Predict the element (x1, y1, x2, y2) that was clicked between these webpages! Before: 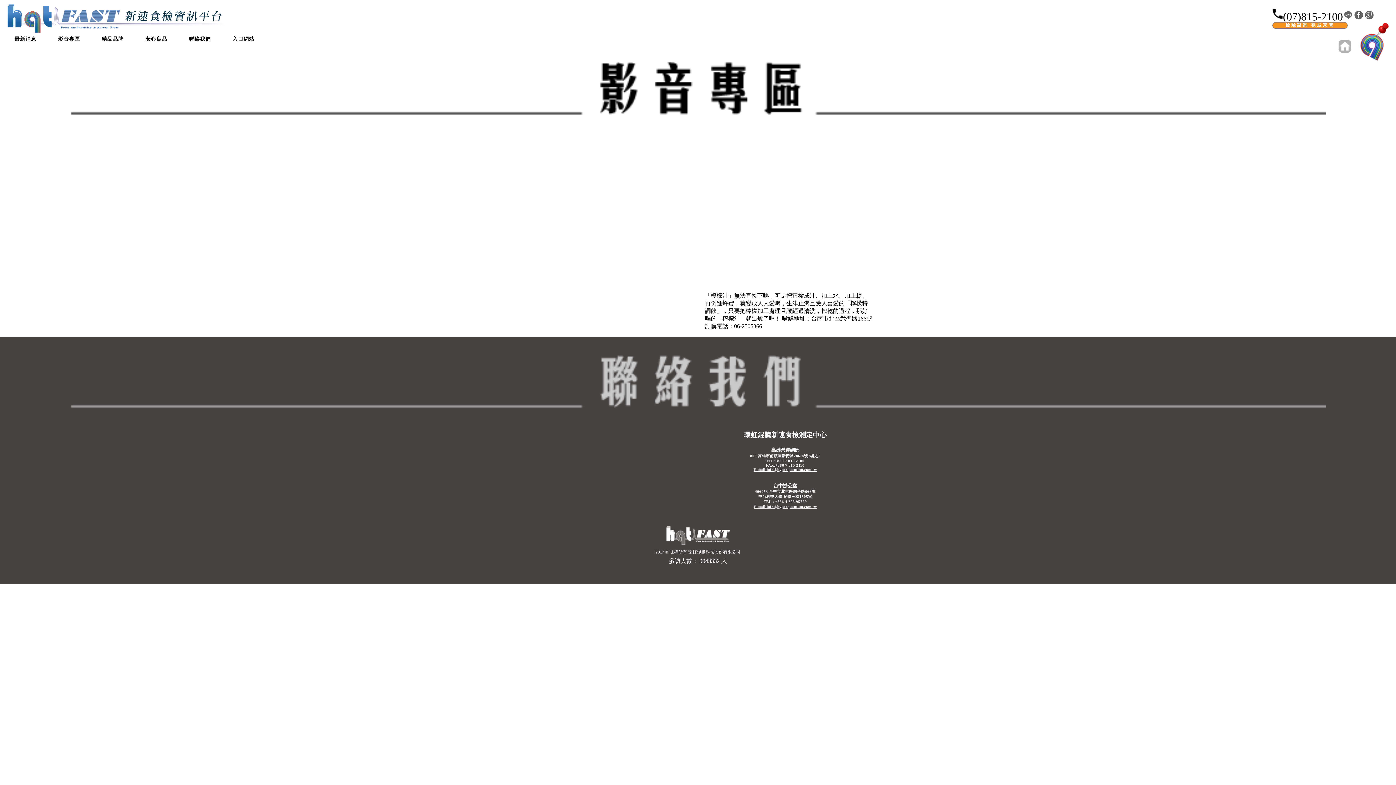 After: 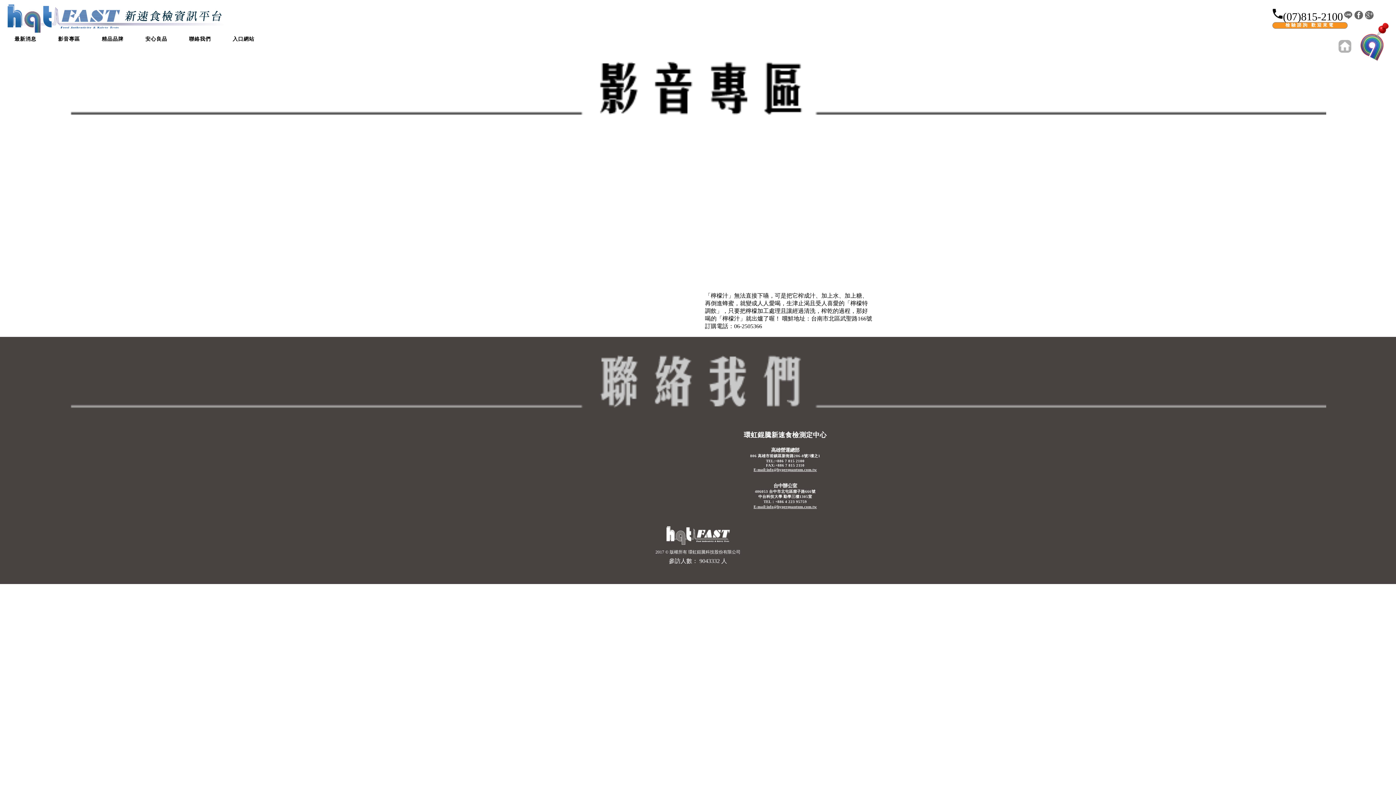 Action: bbox: (753, 504, 817, 509) label: E-mail:info@hyperquantum.com.tw